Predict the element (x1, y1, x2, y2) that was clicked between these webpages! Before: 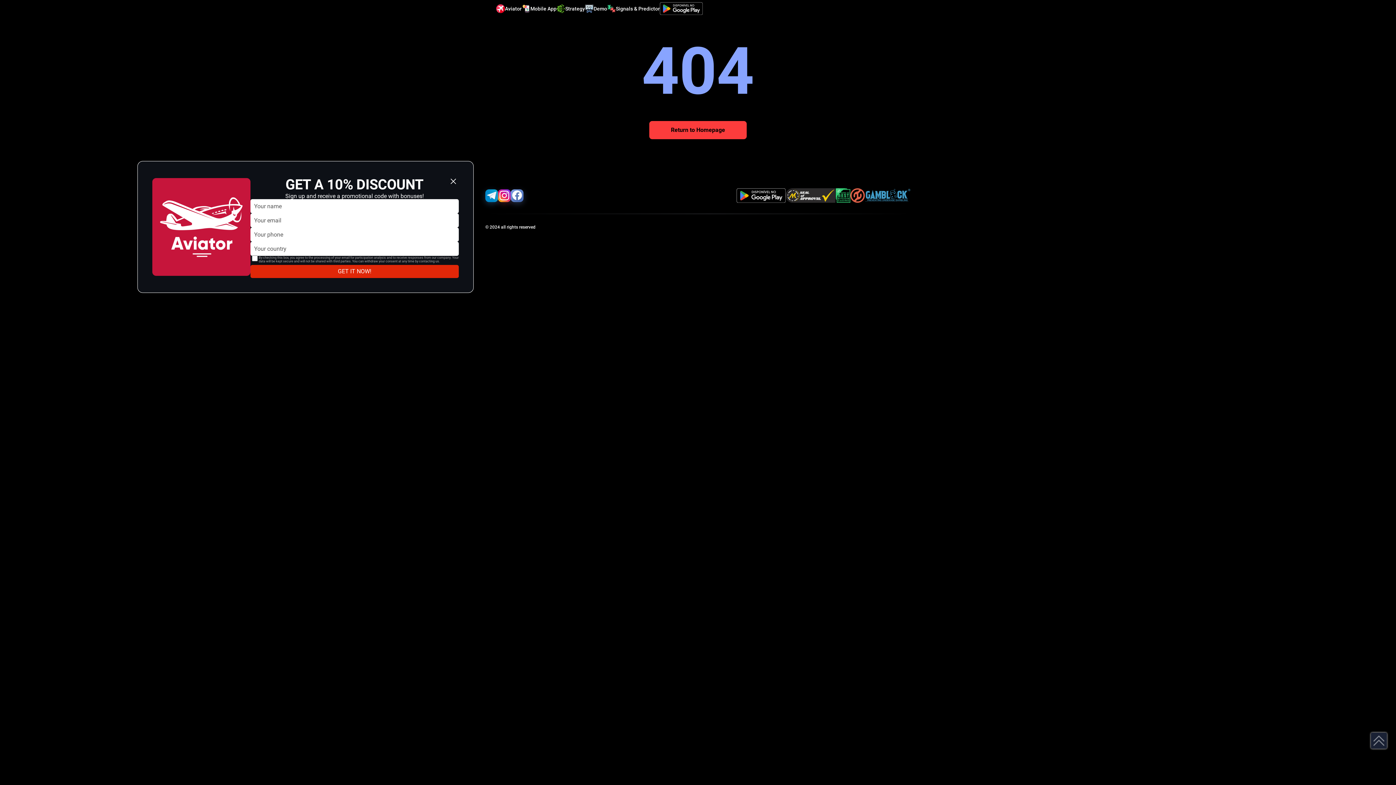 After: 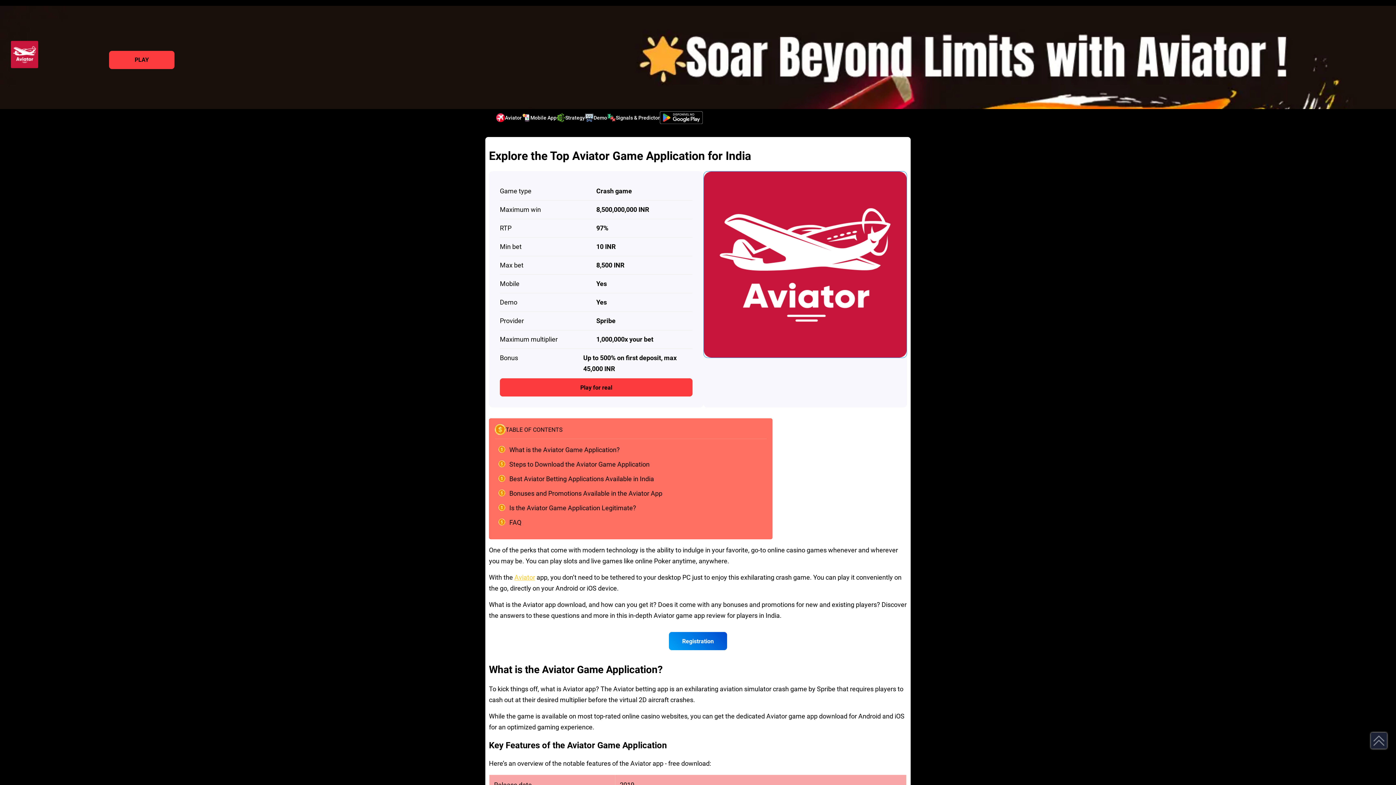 Action: bbox: (521, 4, 556, 12) label: Mobile App